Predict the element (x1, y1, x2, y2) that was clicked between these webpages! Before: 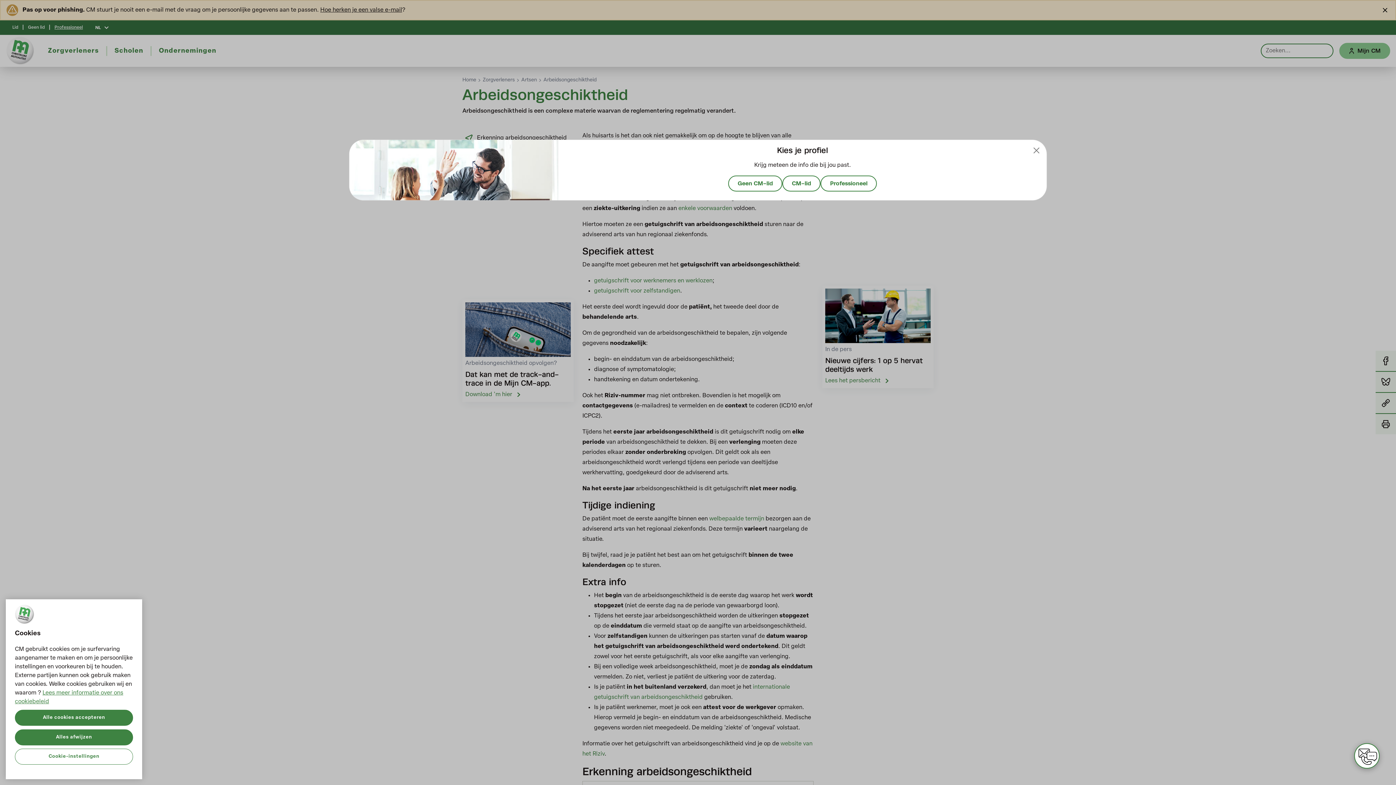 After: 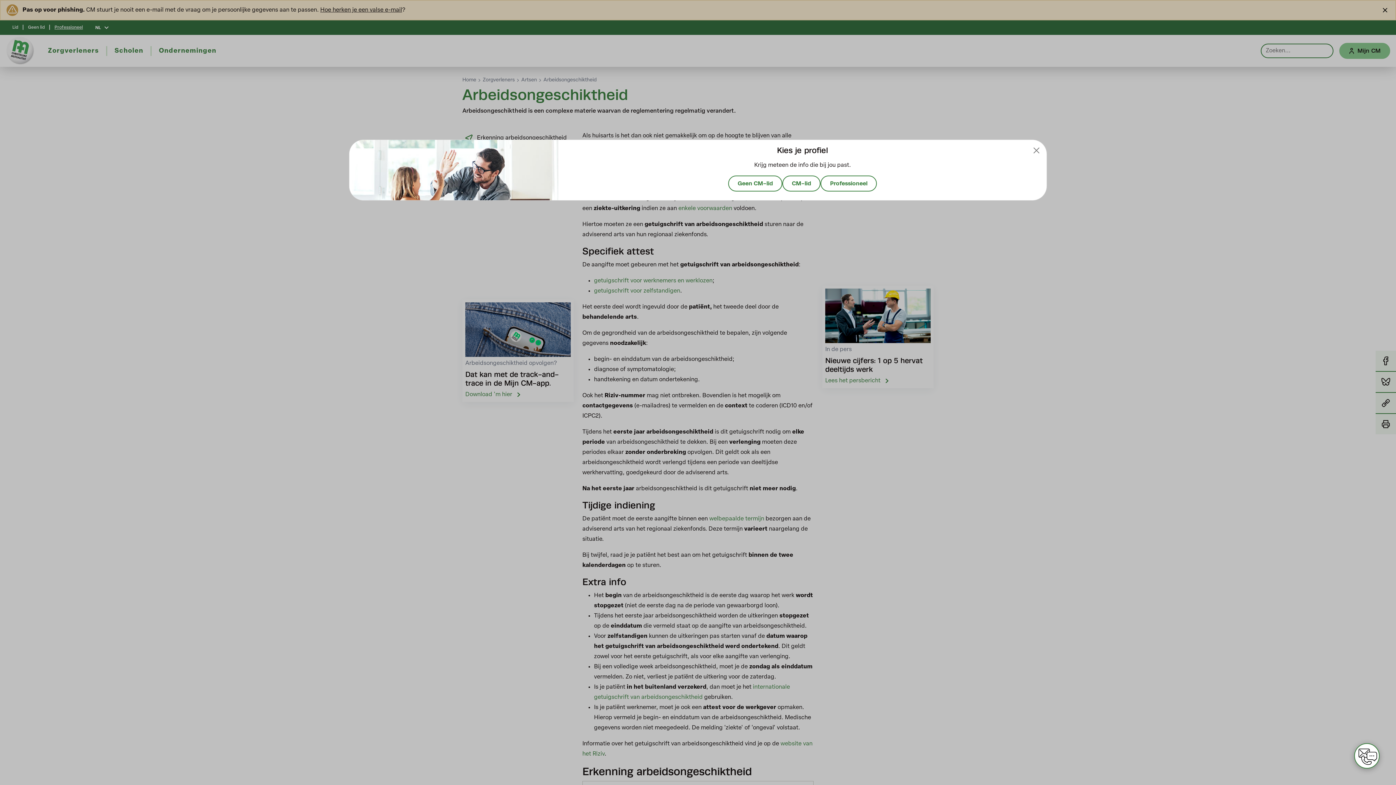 Action: bbox: (14, 729, 133, 745) label: Alles afwijzen